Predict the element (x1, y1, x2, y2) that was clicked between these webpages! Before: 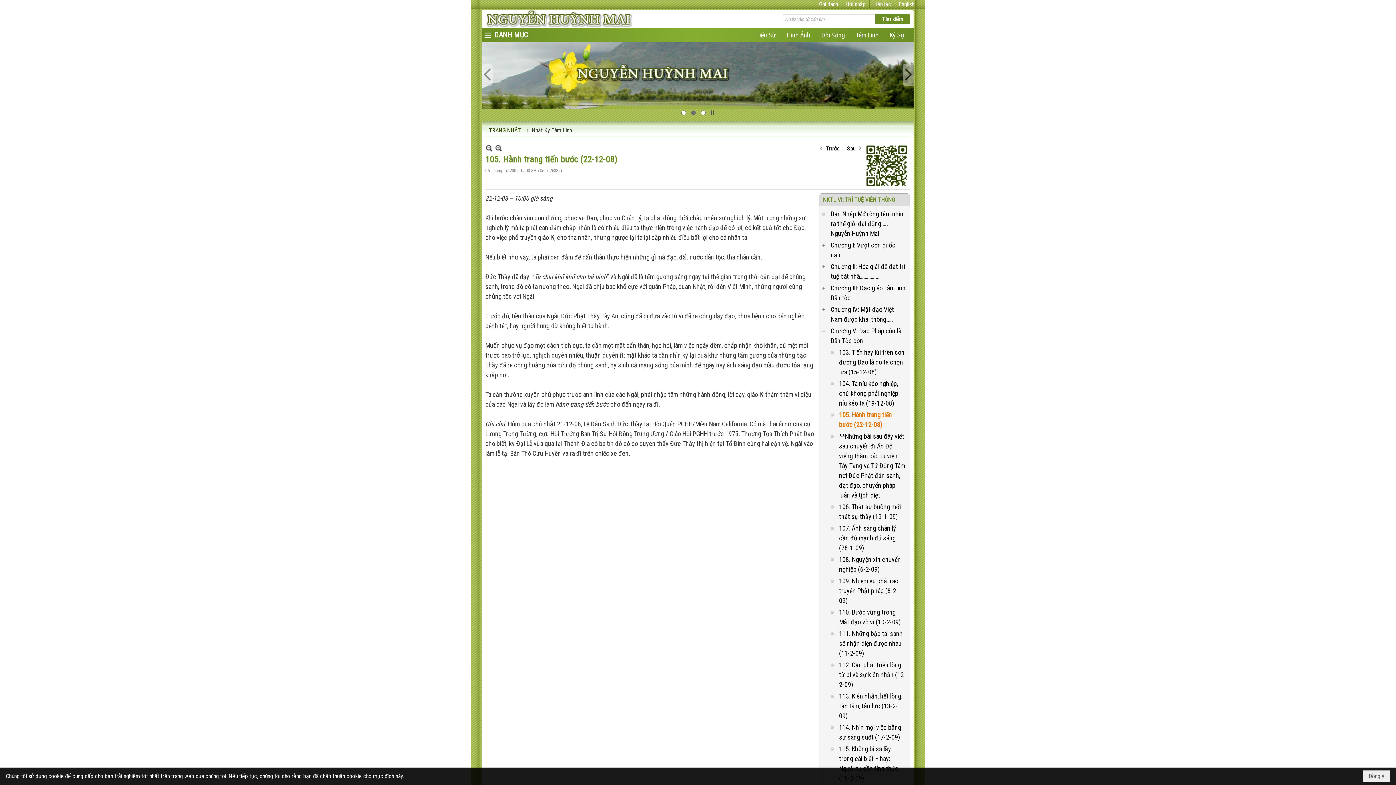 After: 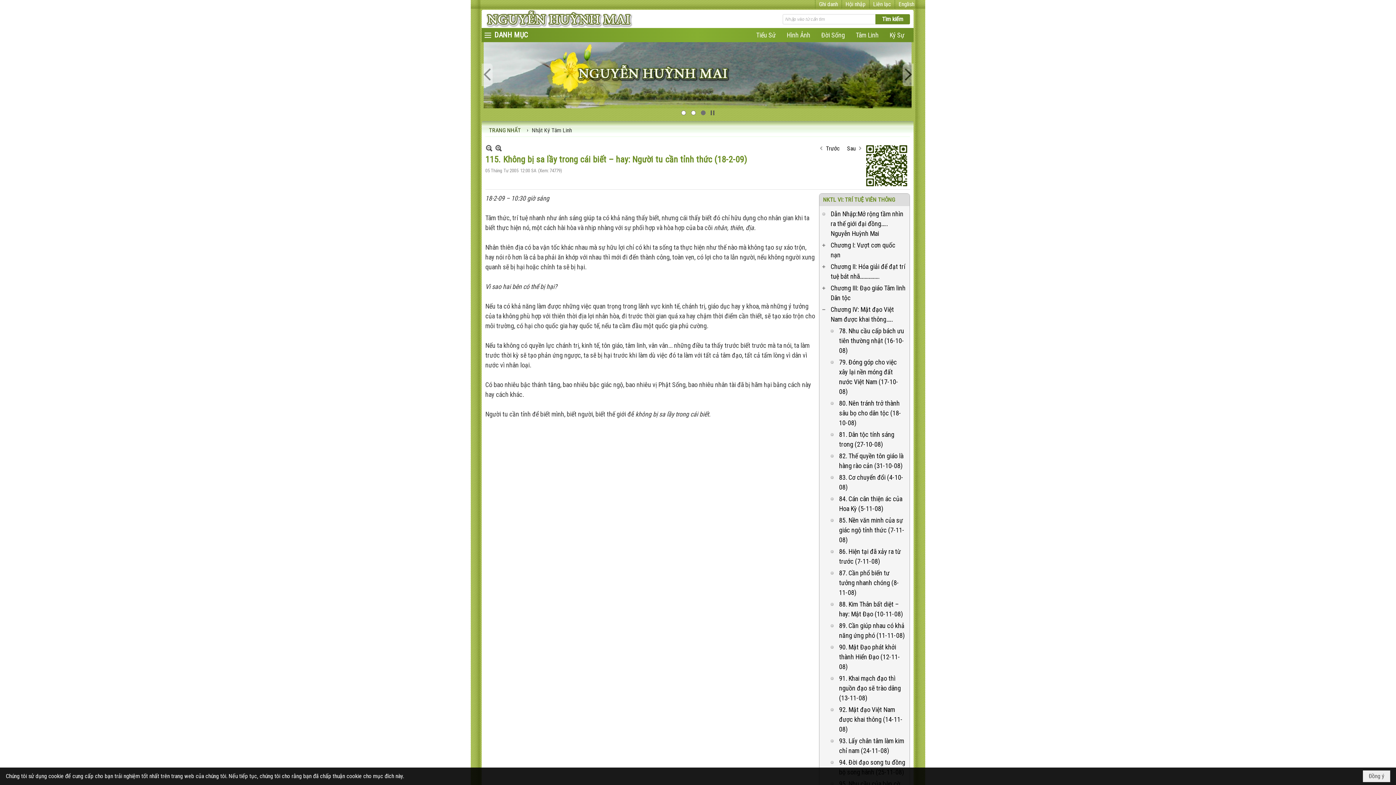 Action: bbox: (829, 675, 908, 716) label: 115. Không bị sa lầy trong cái biết – hay: Người tu cần tỉnh thức (18-2-09)